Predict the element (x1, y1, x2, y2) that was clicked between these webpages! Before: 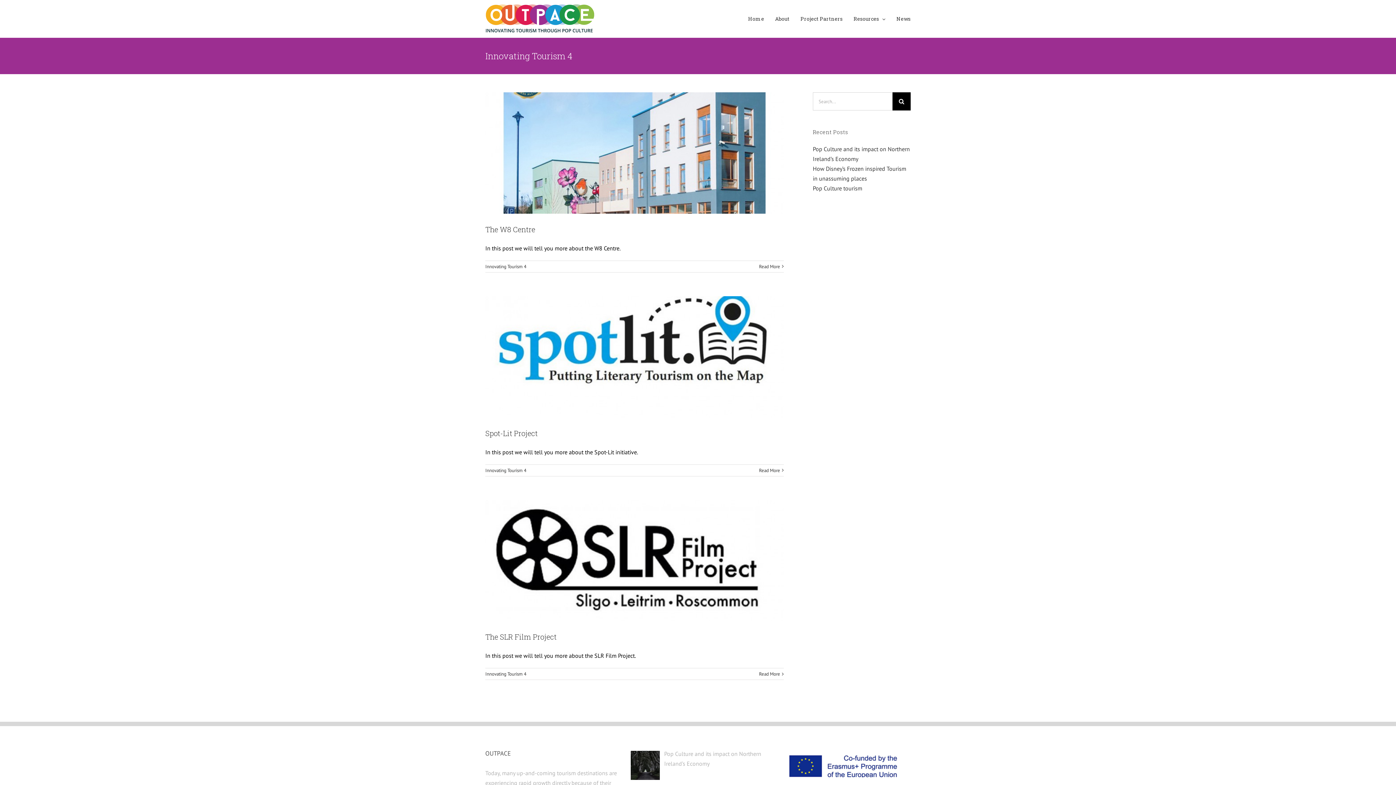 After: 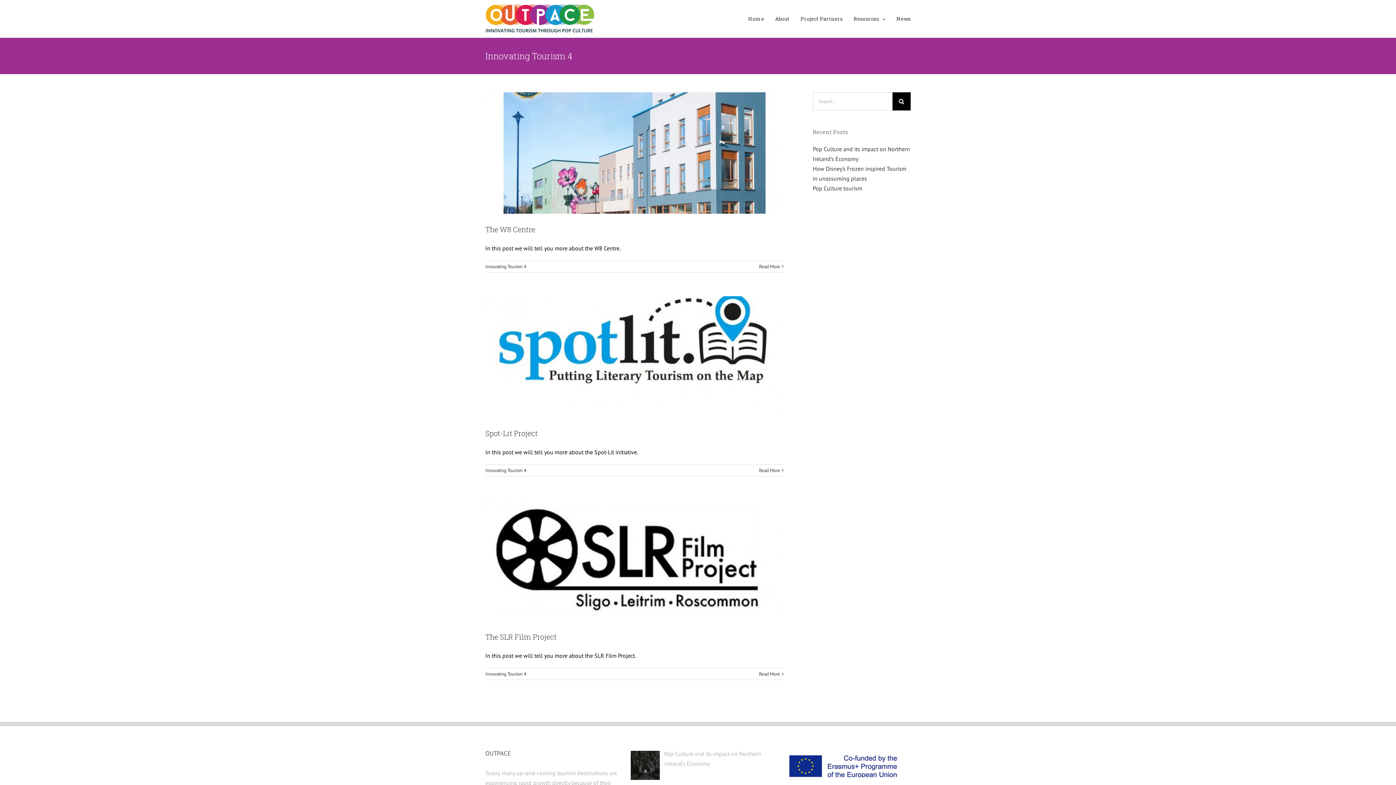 Action: bbox: (485, 671, 526, 677) label: Innovating Tourism 4